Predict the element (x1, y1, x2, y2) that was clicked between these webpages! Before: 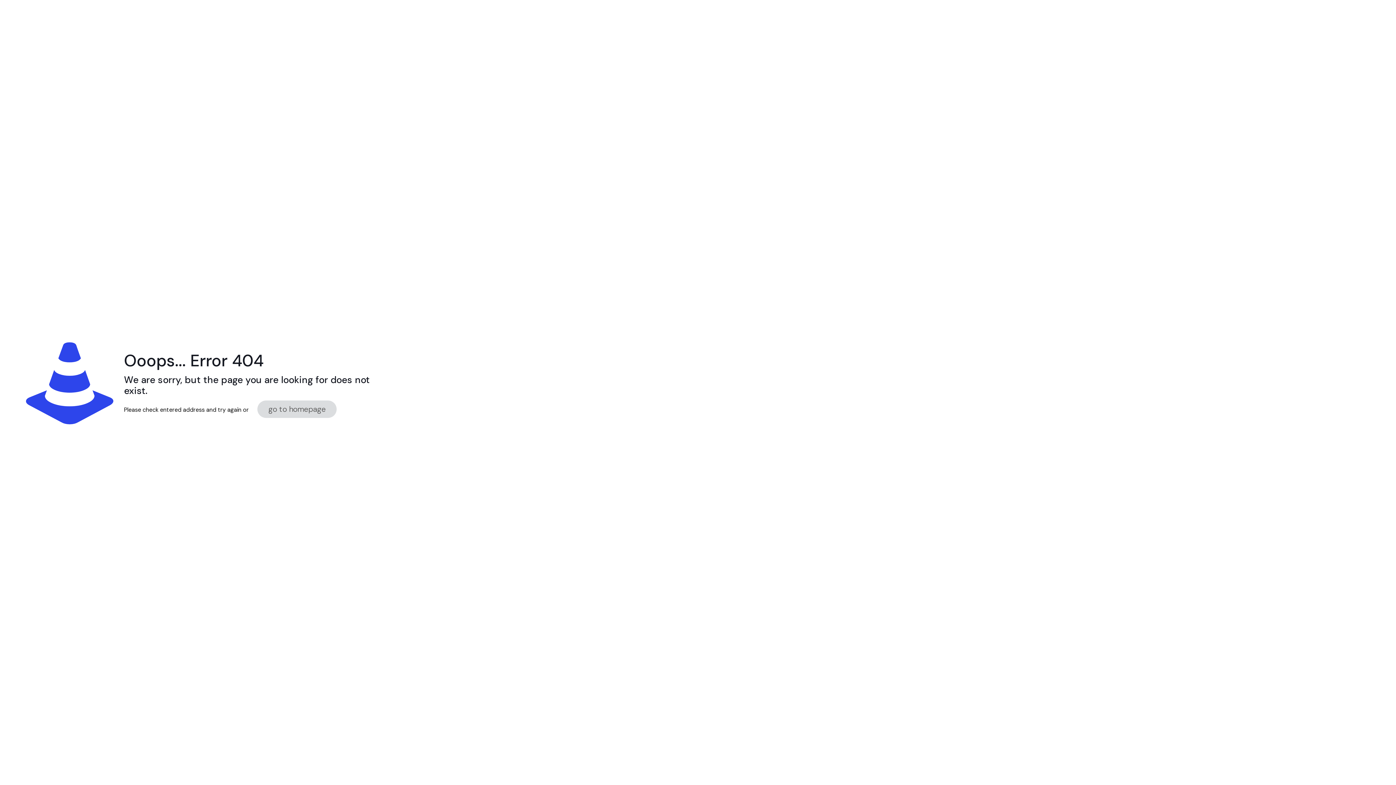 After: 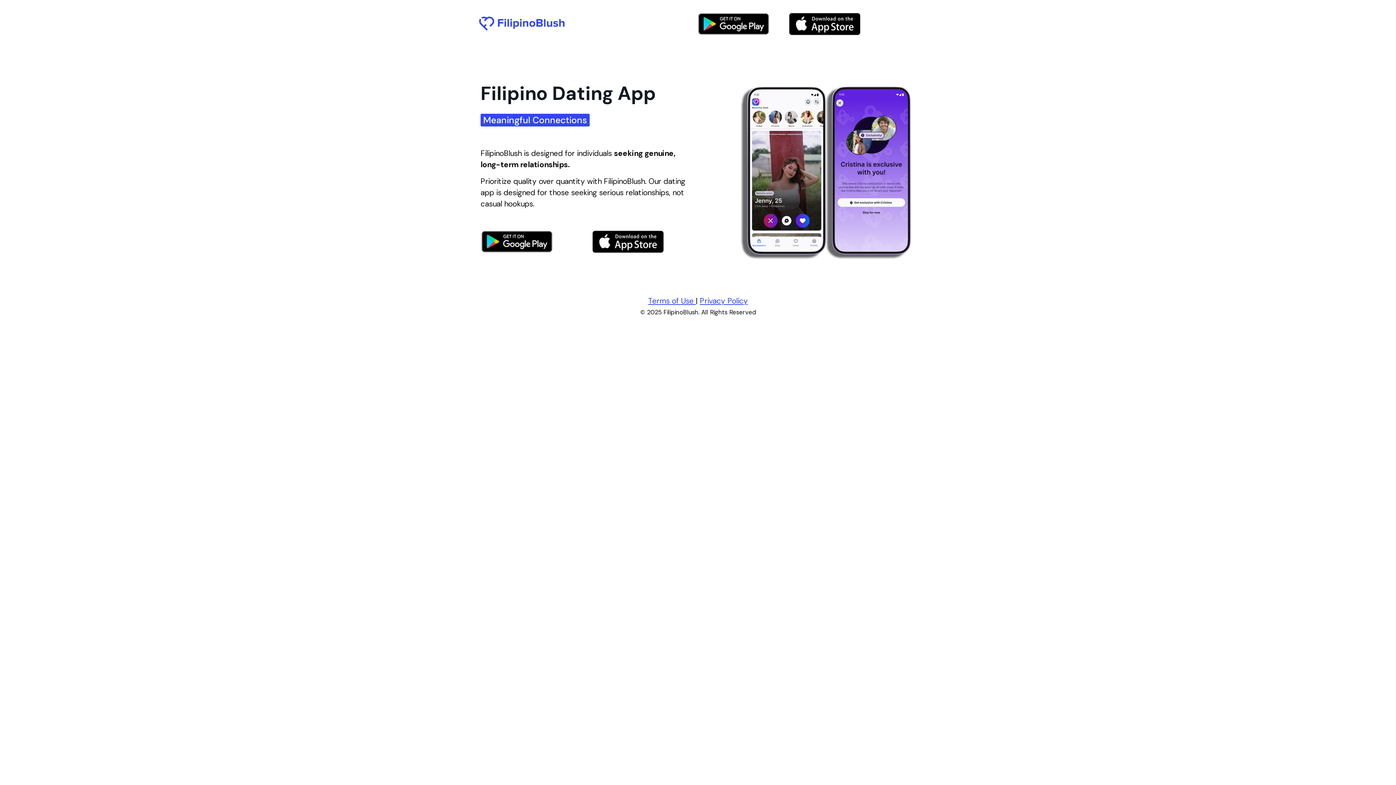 Action: label: go to homepage bbox: (257, 400, 336, 418)